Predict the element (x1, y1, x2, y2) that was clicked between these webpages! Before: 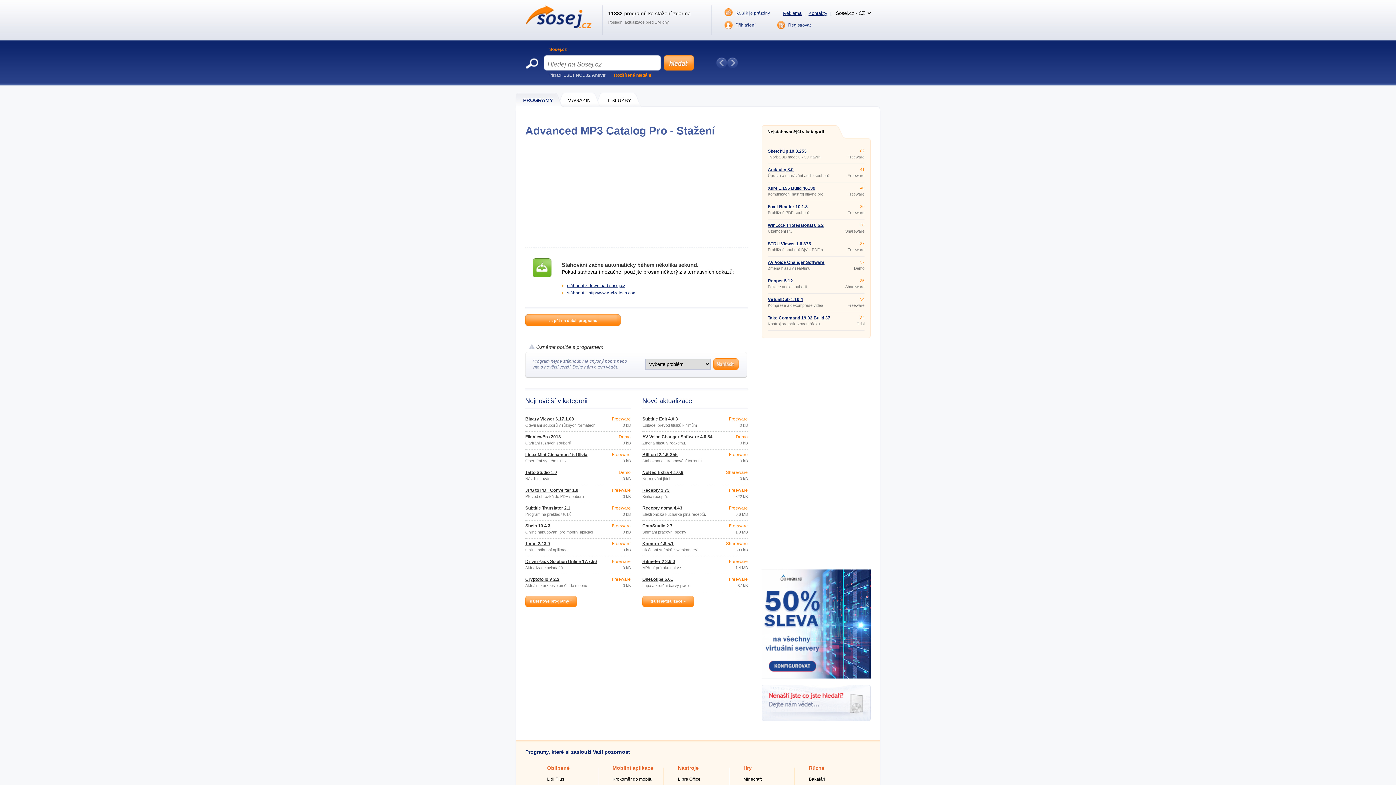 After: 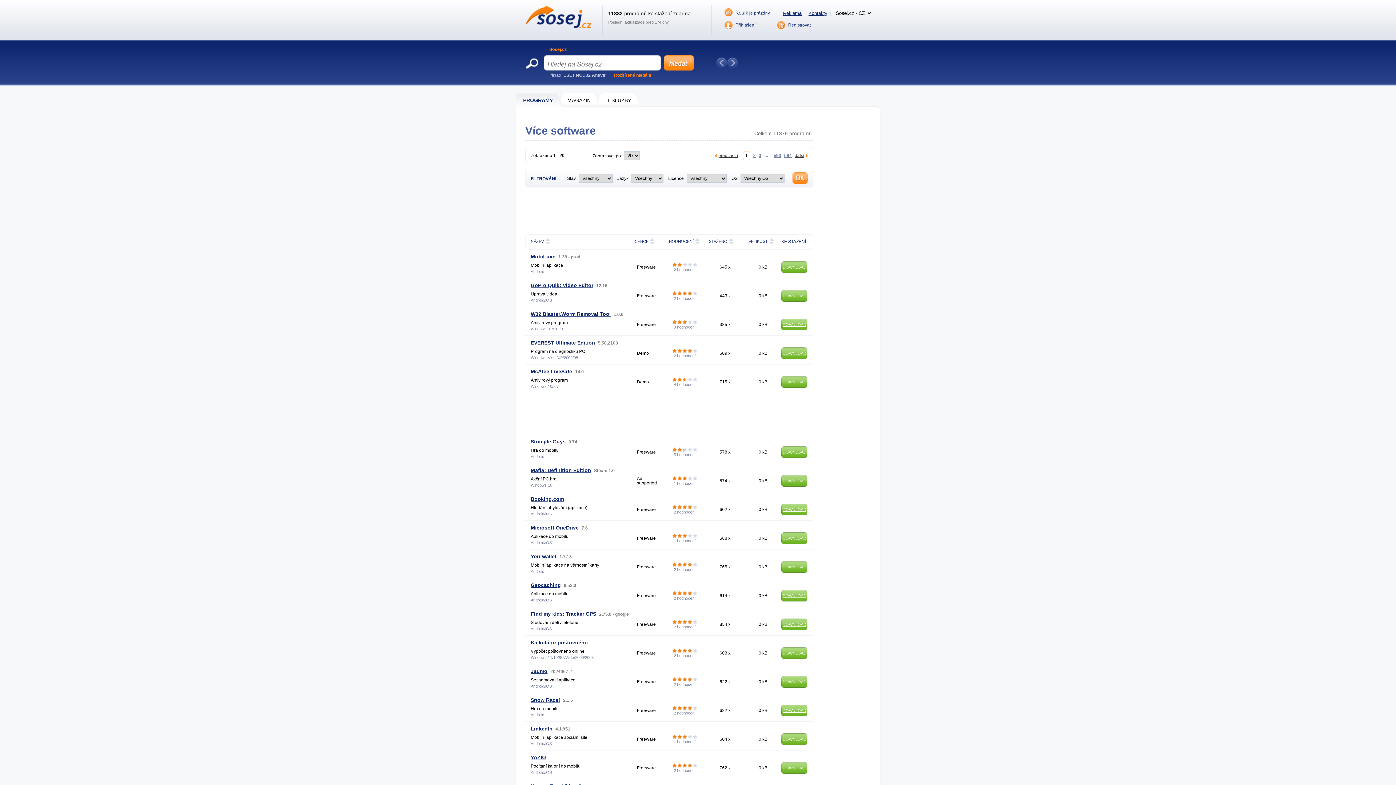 Action: bbox: (678, 765, 698, 771) label: Nástroje